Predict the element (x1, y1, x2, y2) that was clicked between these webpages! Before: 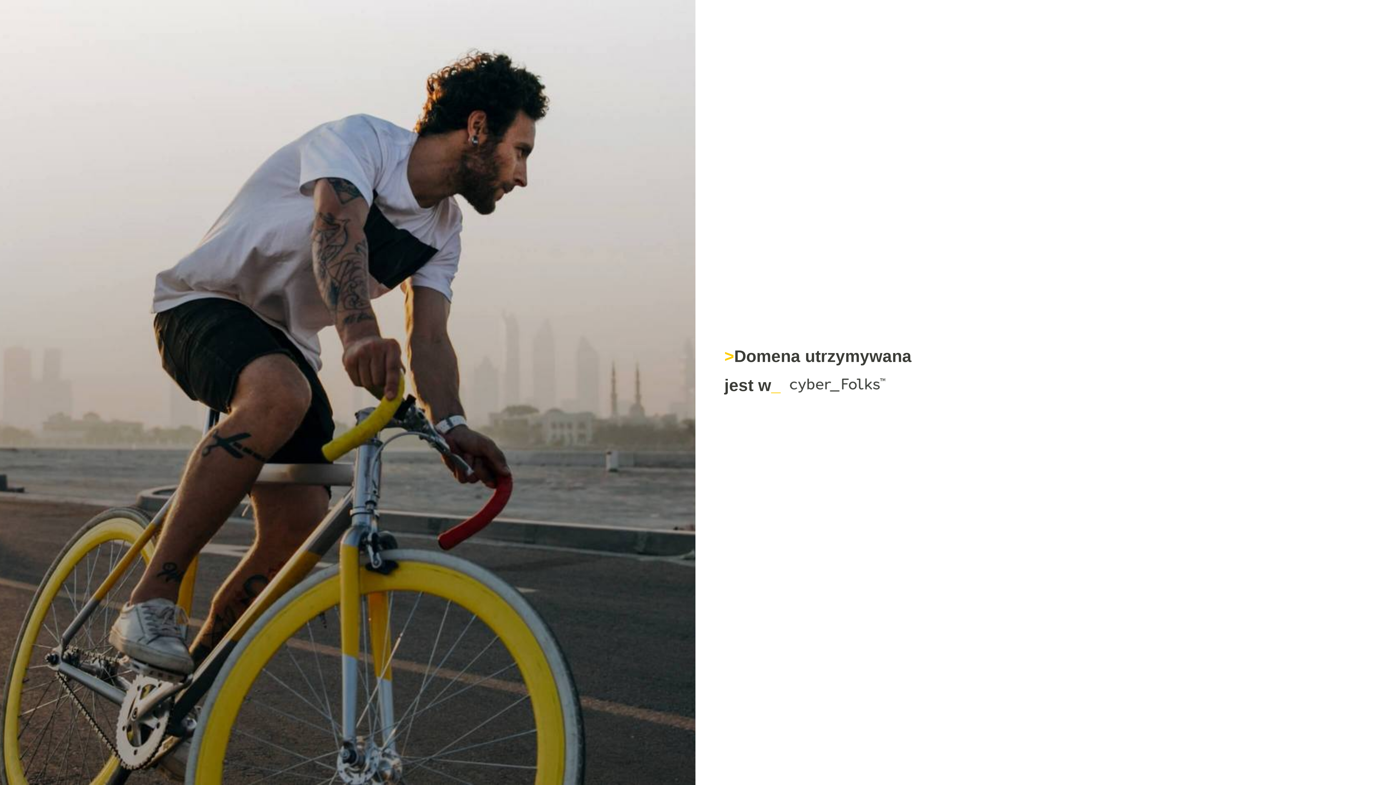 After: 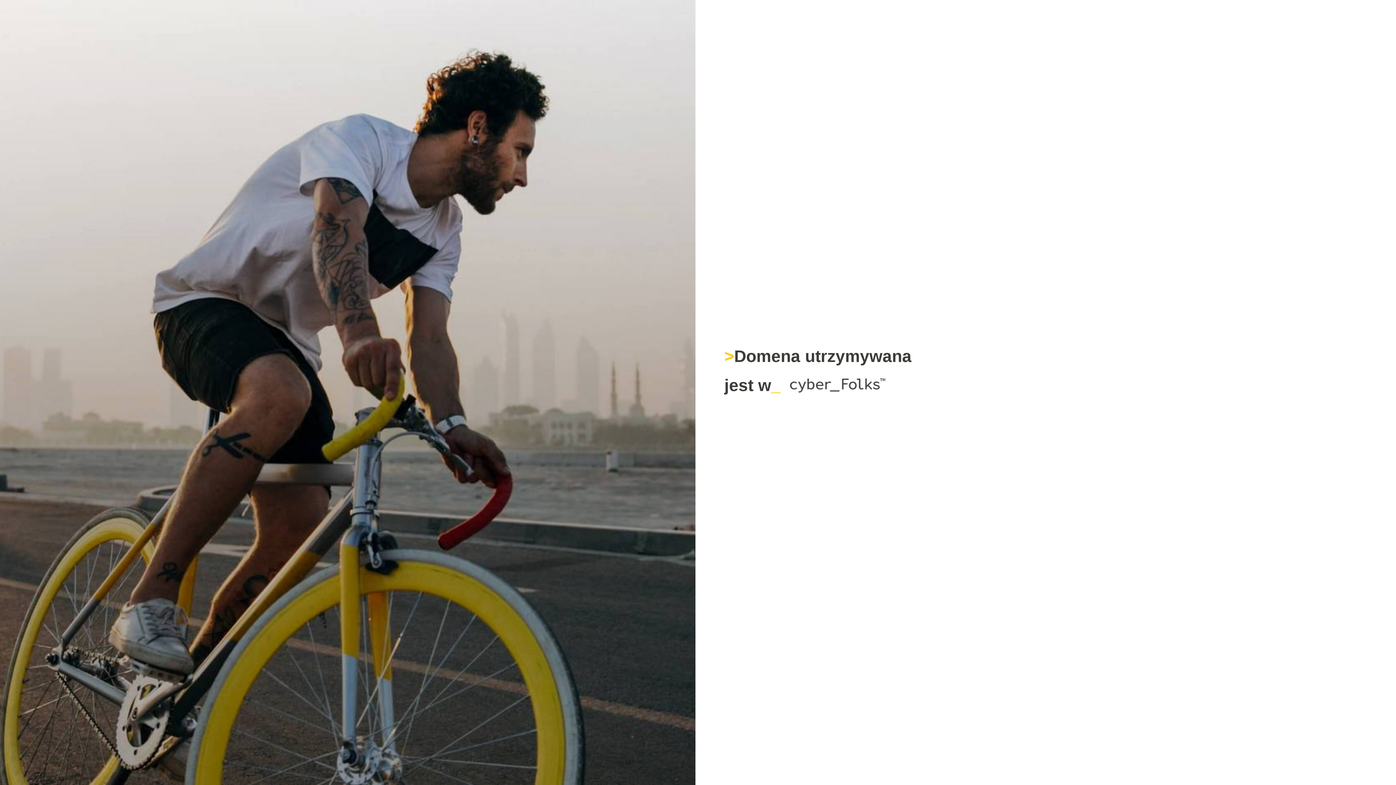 Action: bbox: (787, 379, 887, 398)